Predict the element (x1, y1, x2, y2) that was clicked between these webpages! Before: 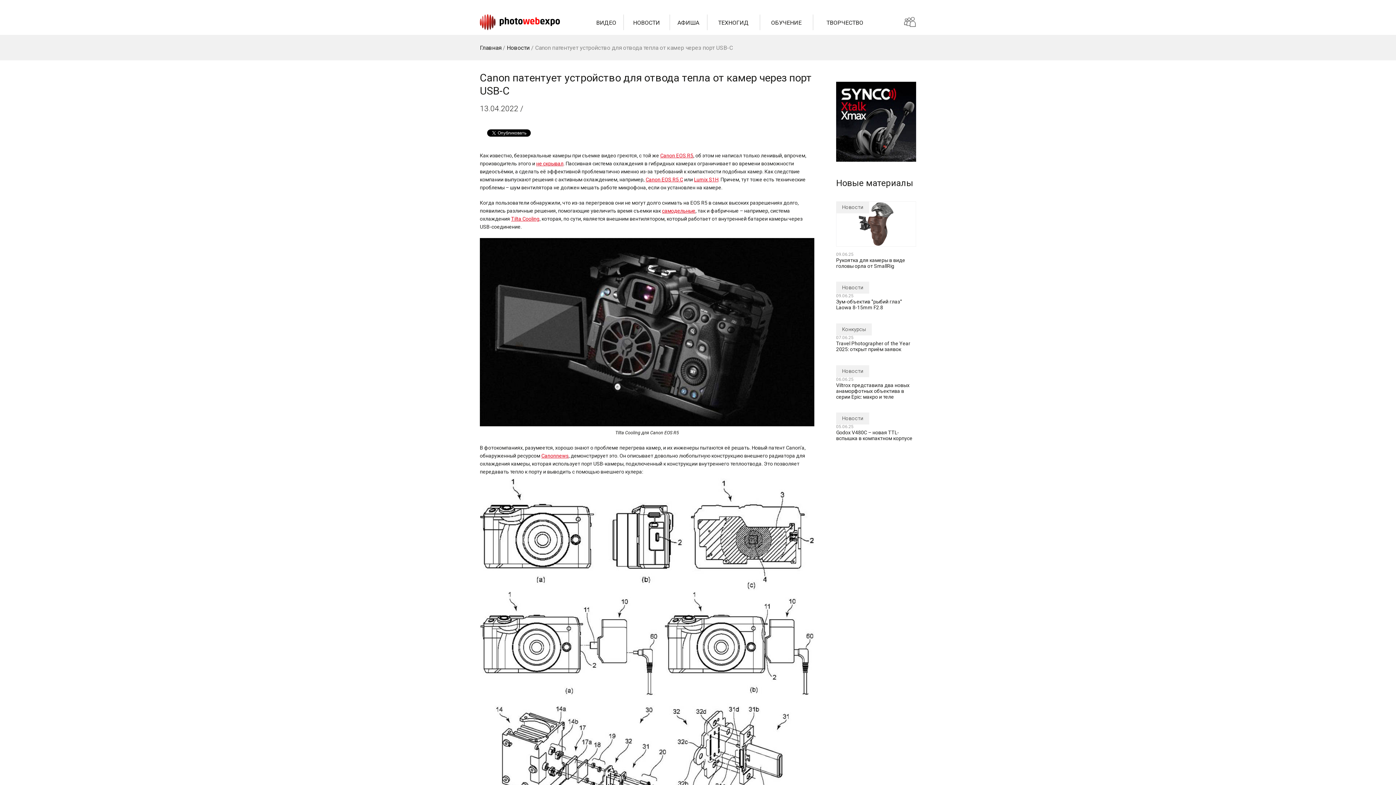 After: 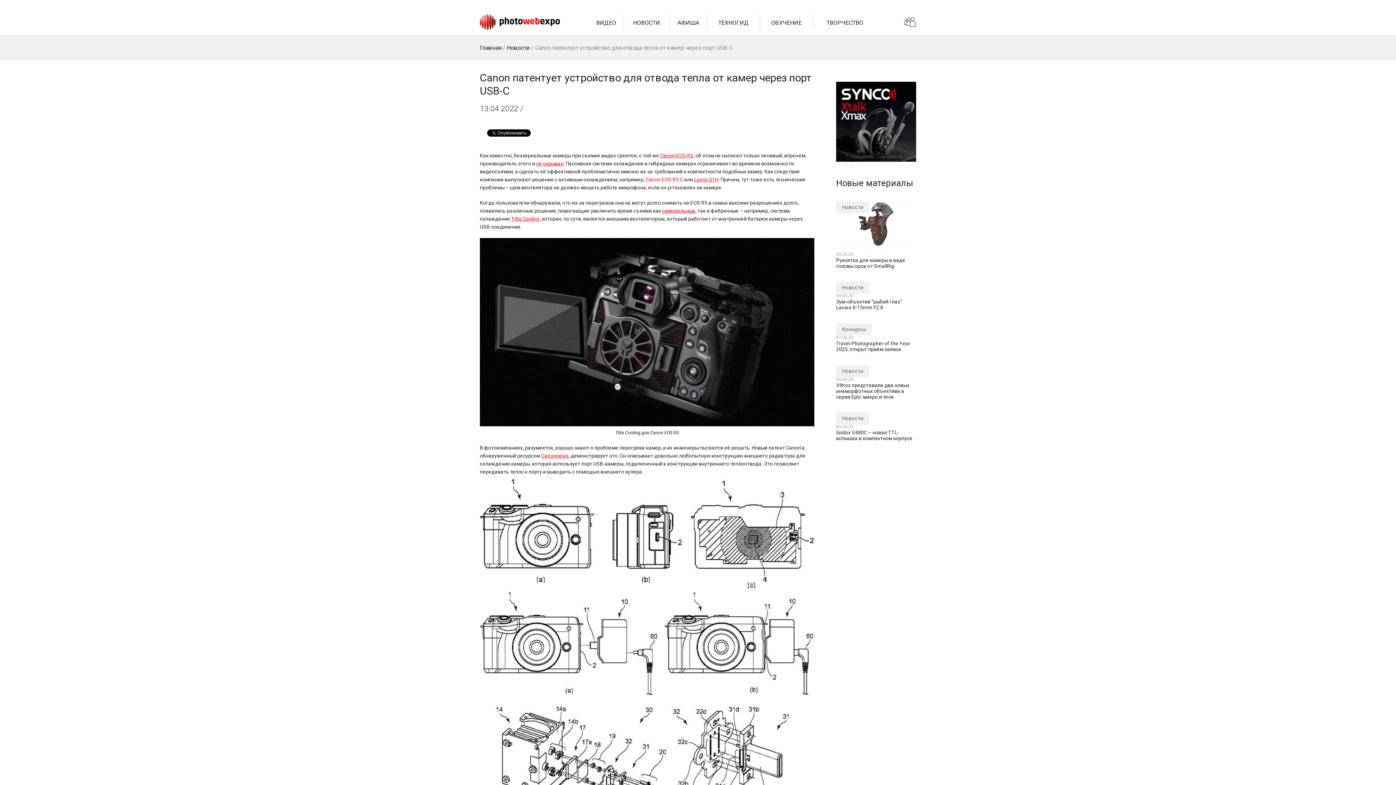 Action: label: Canon EOS R5 C bbox: (645, 176, 683, 182)